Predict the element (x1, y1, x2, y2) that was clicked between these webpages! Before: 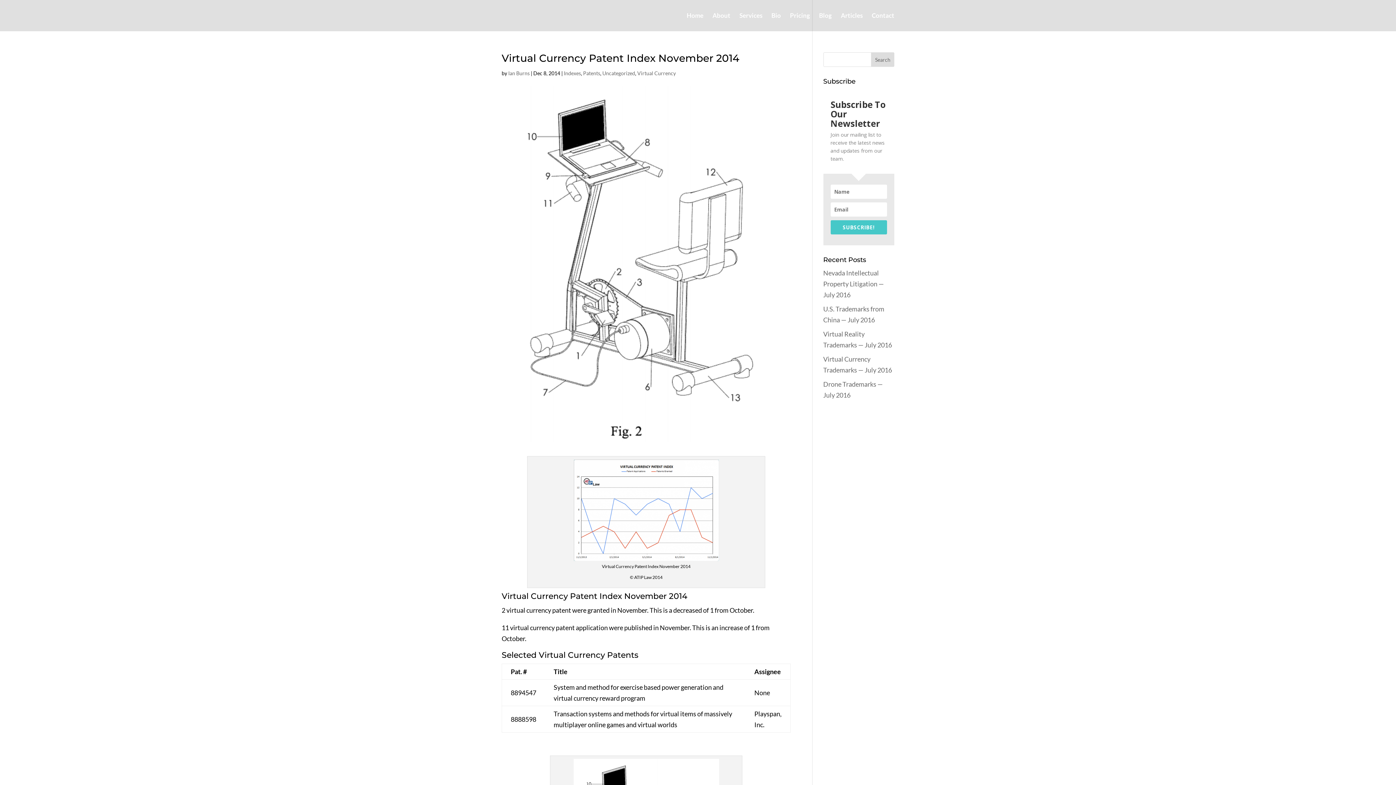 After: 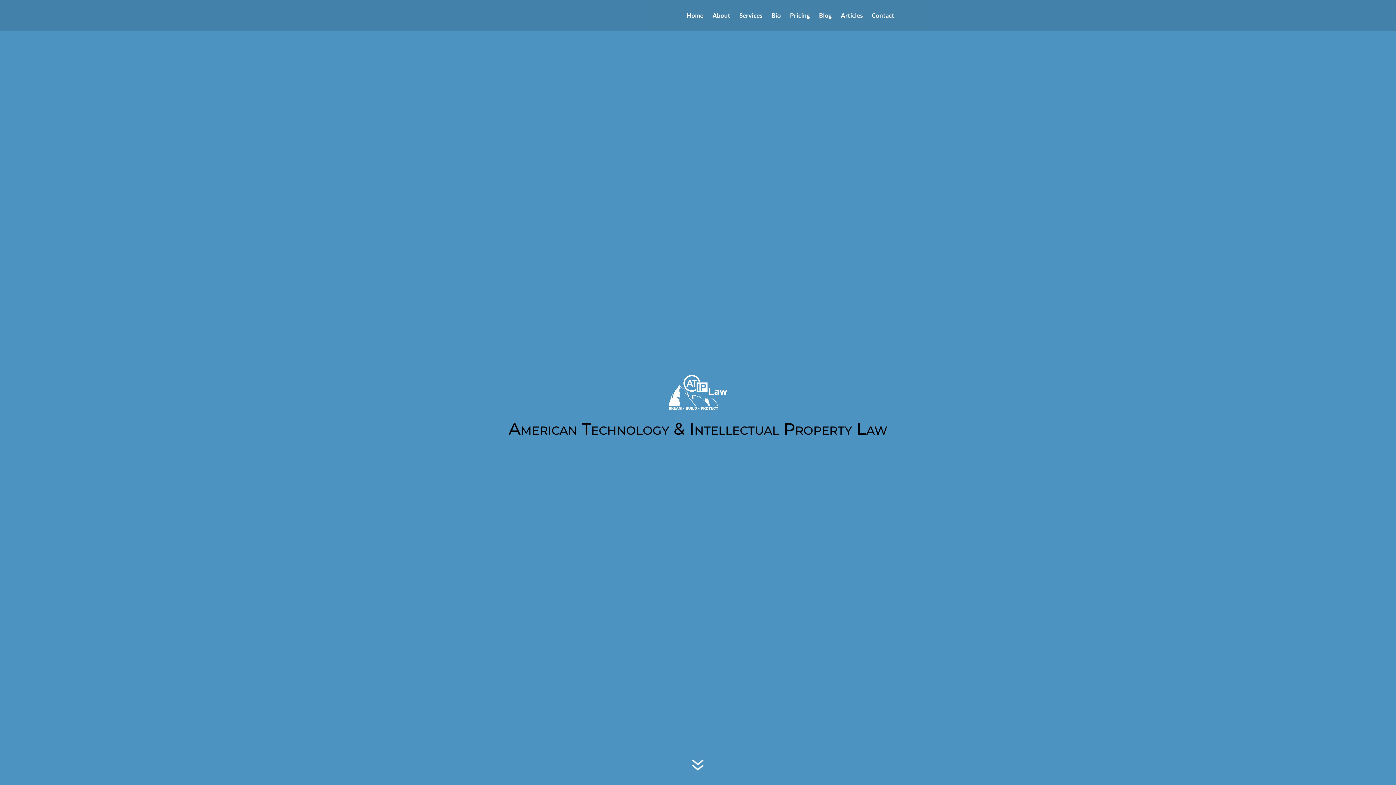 Action: bbox: (872, 13, 894, 31) label: Contact